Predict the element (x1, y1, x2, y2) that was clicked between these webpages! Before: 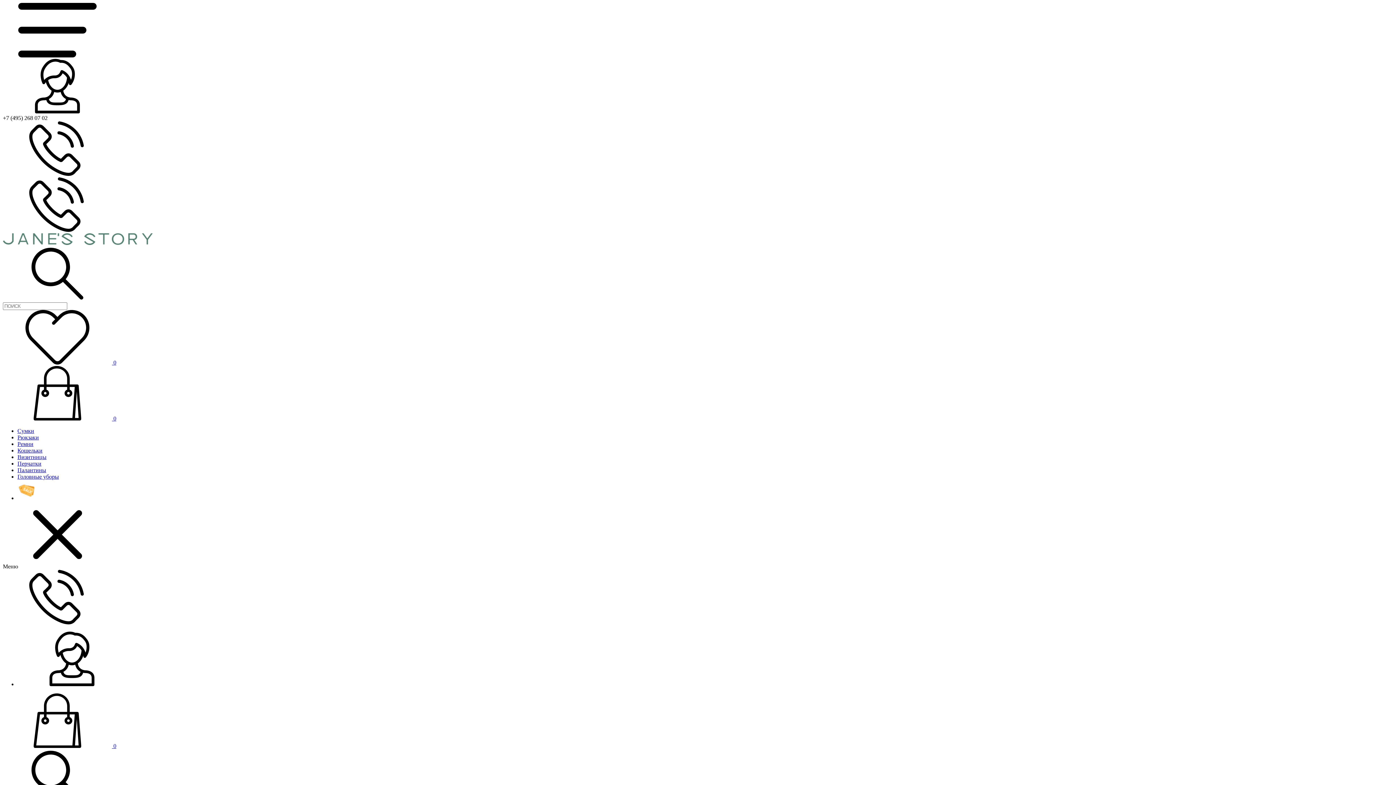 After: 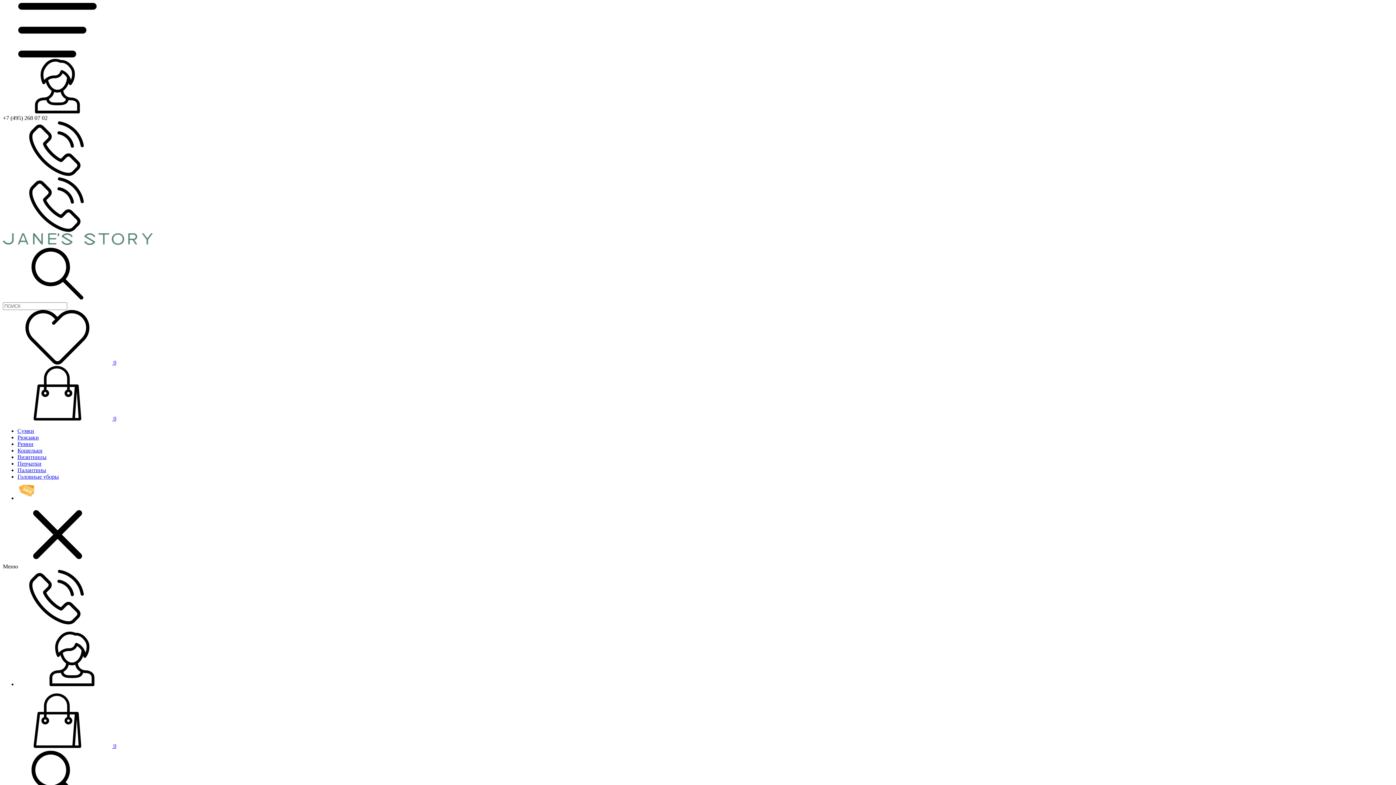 Action: label: Кошельки bbox: (17, 447, 42, 453)